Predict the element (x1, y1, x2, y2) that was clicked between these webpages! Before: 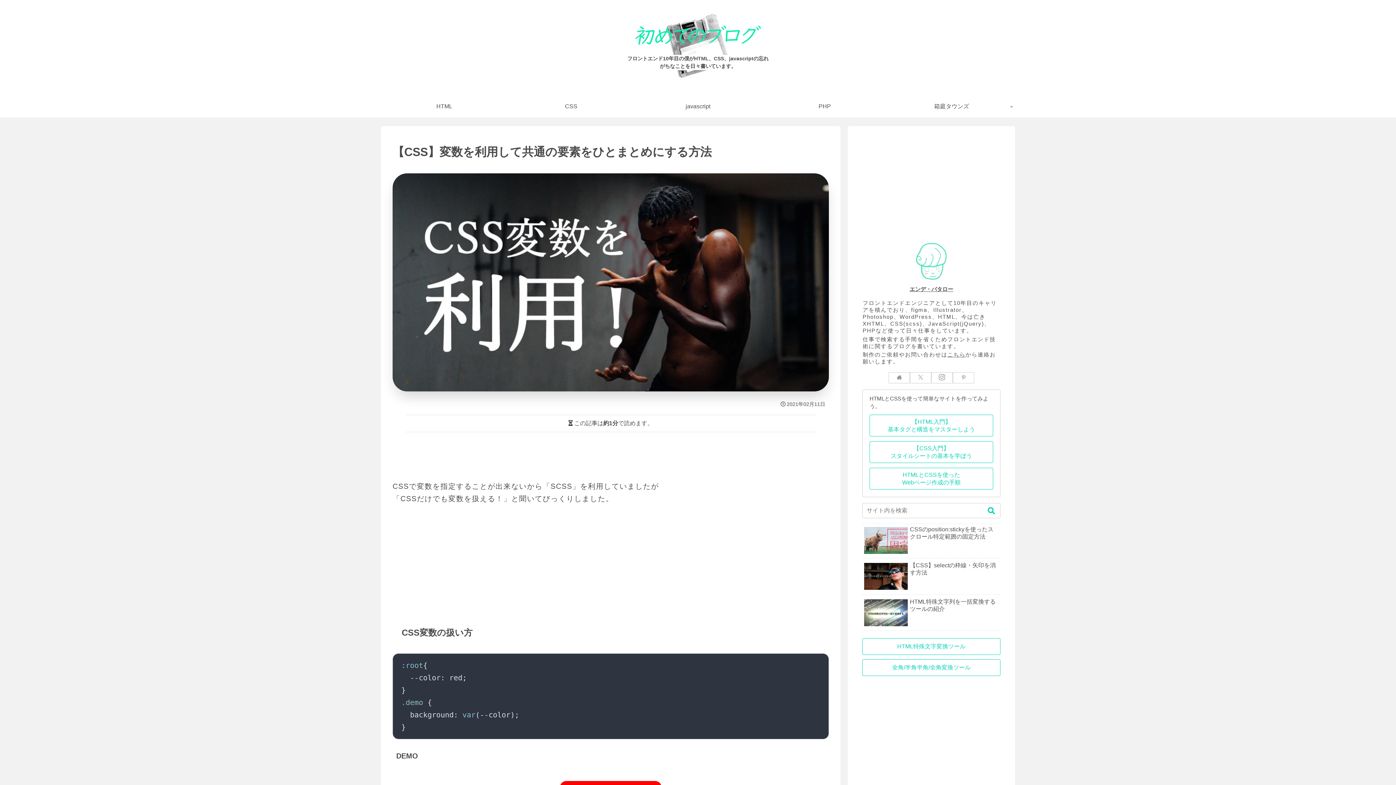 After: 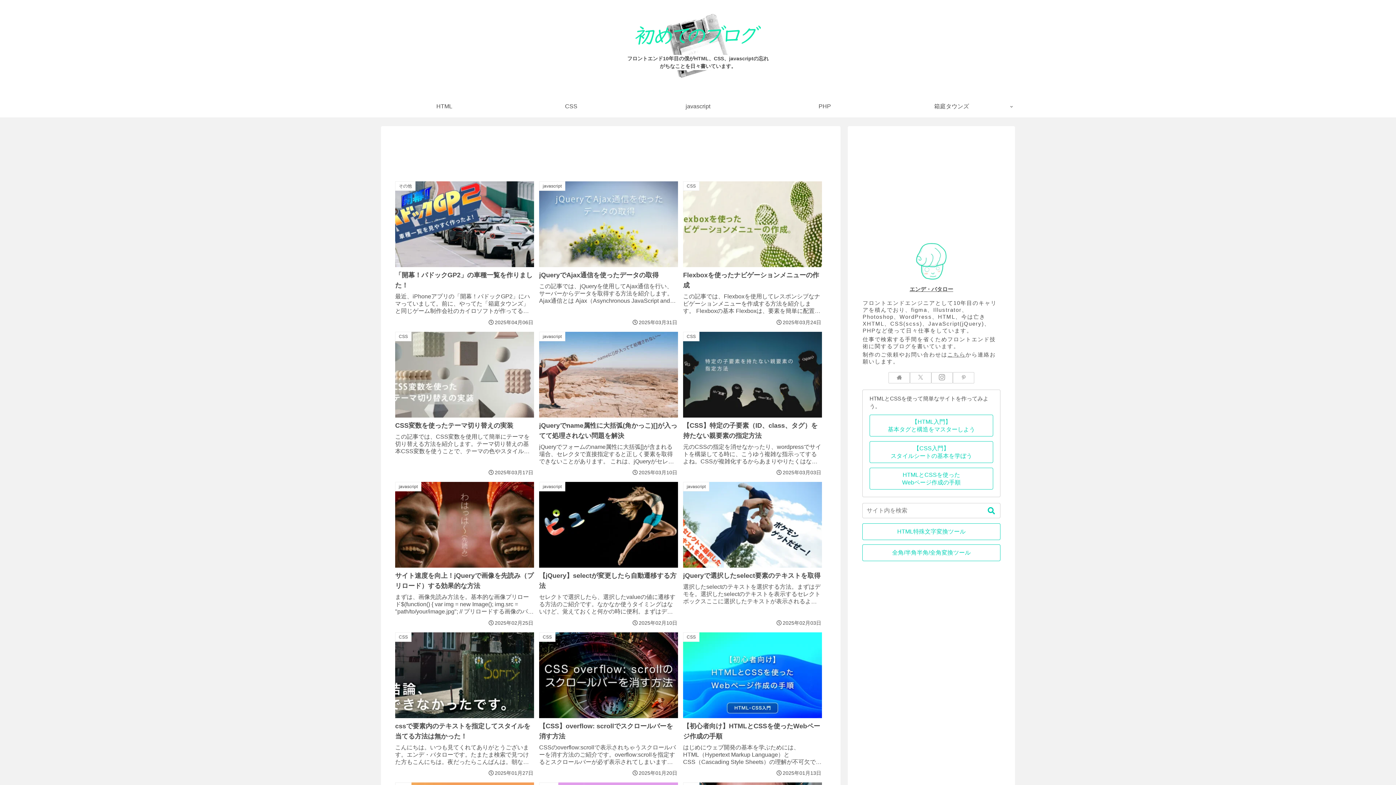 Action: bbox: (628, 25, 768, 44)